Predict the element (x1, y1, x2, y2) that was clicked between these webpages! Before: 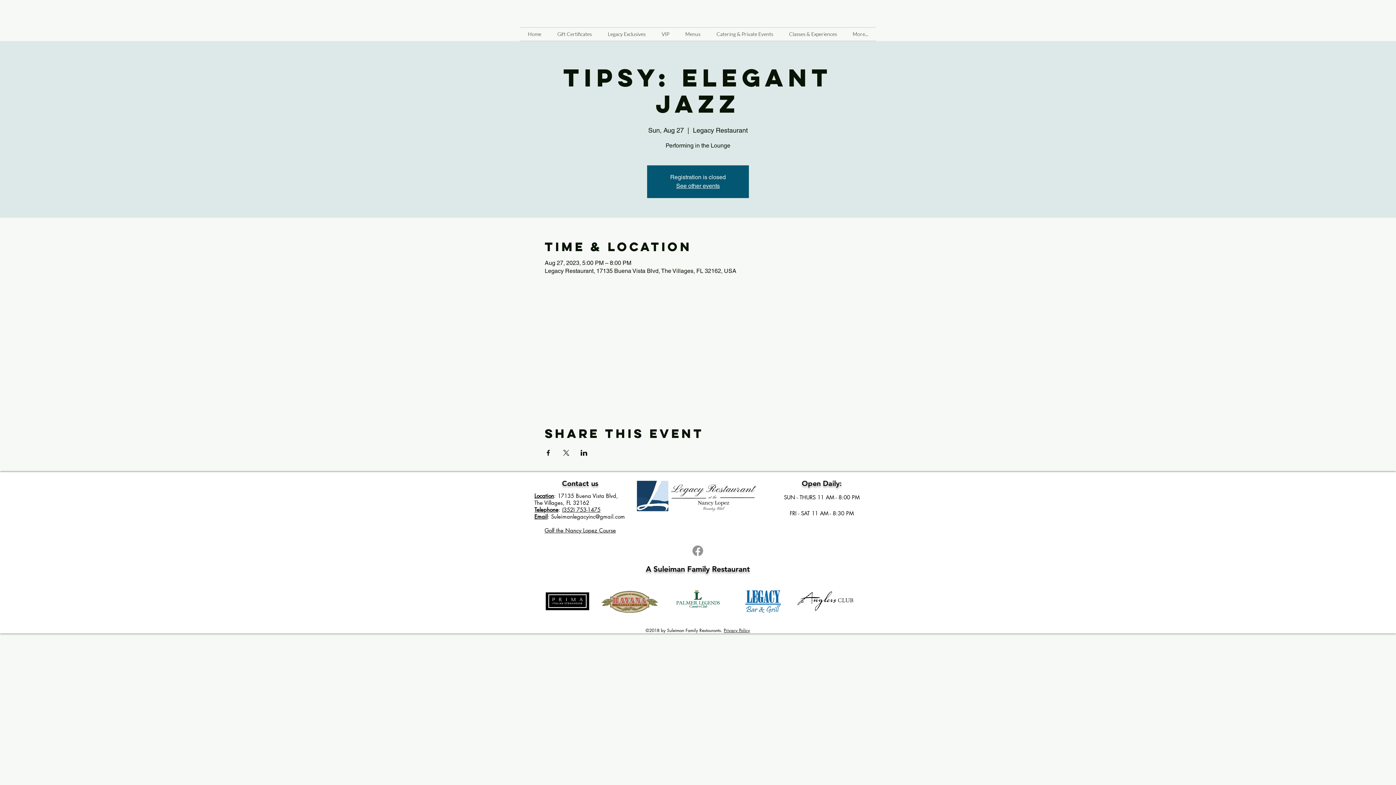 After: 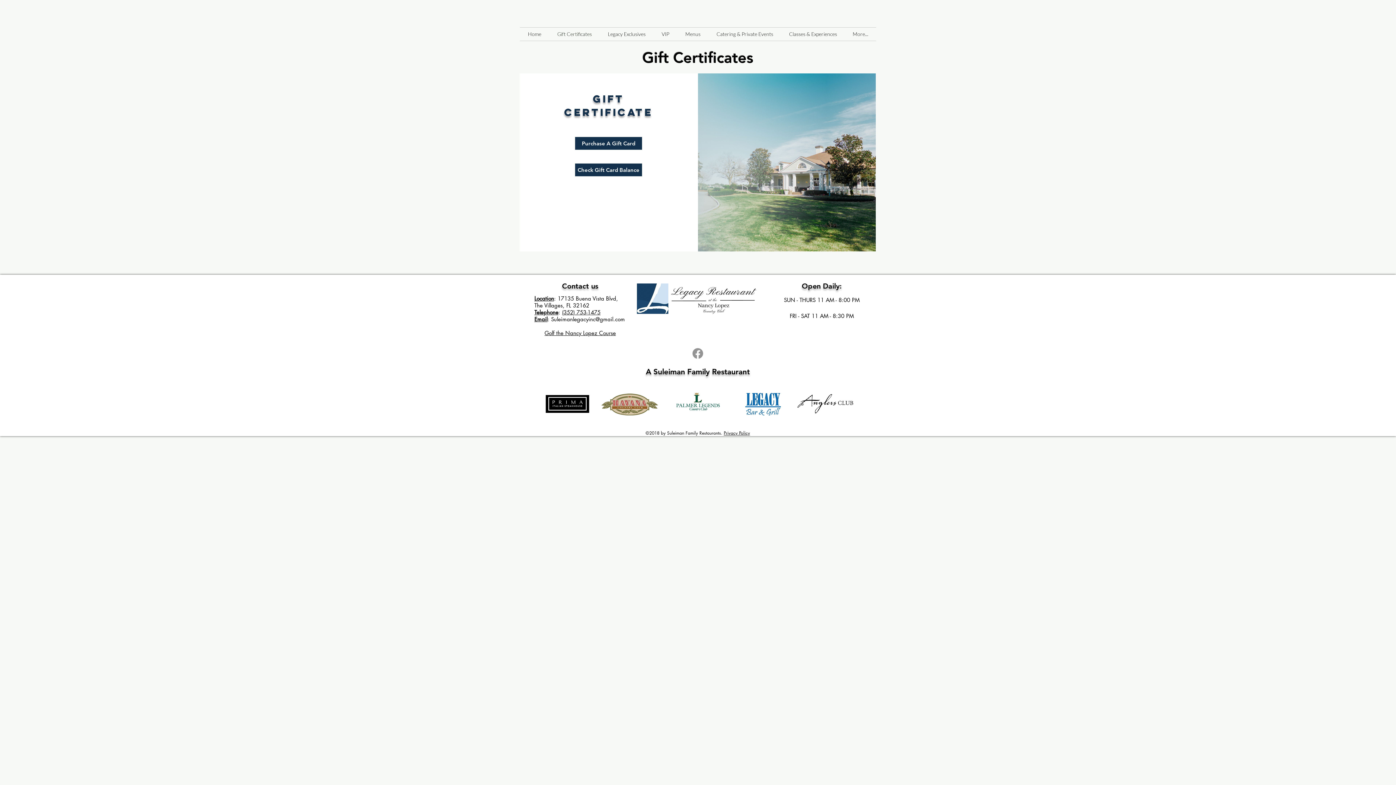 Action: label: Gift Certificates bbox: (549, 27, 600, 40)